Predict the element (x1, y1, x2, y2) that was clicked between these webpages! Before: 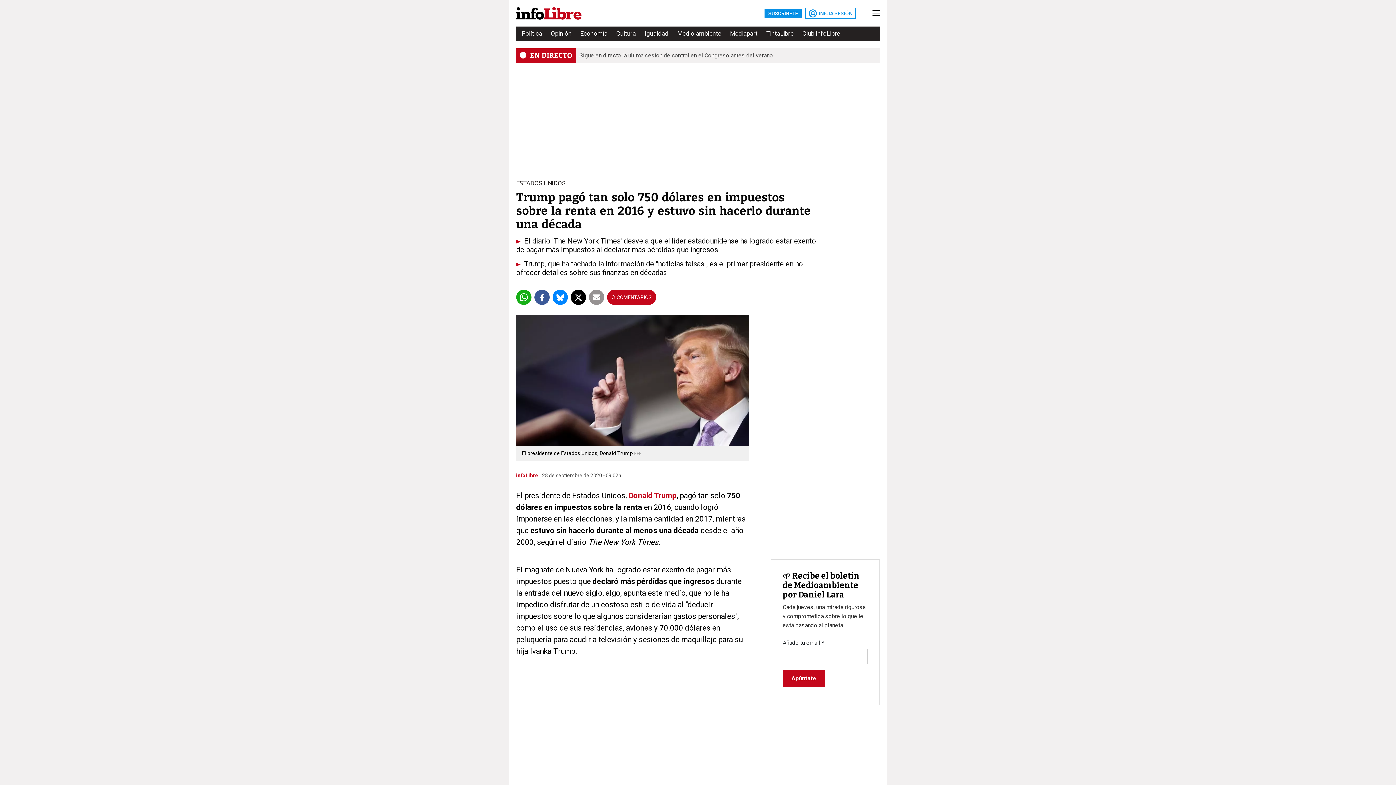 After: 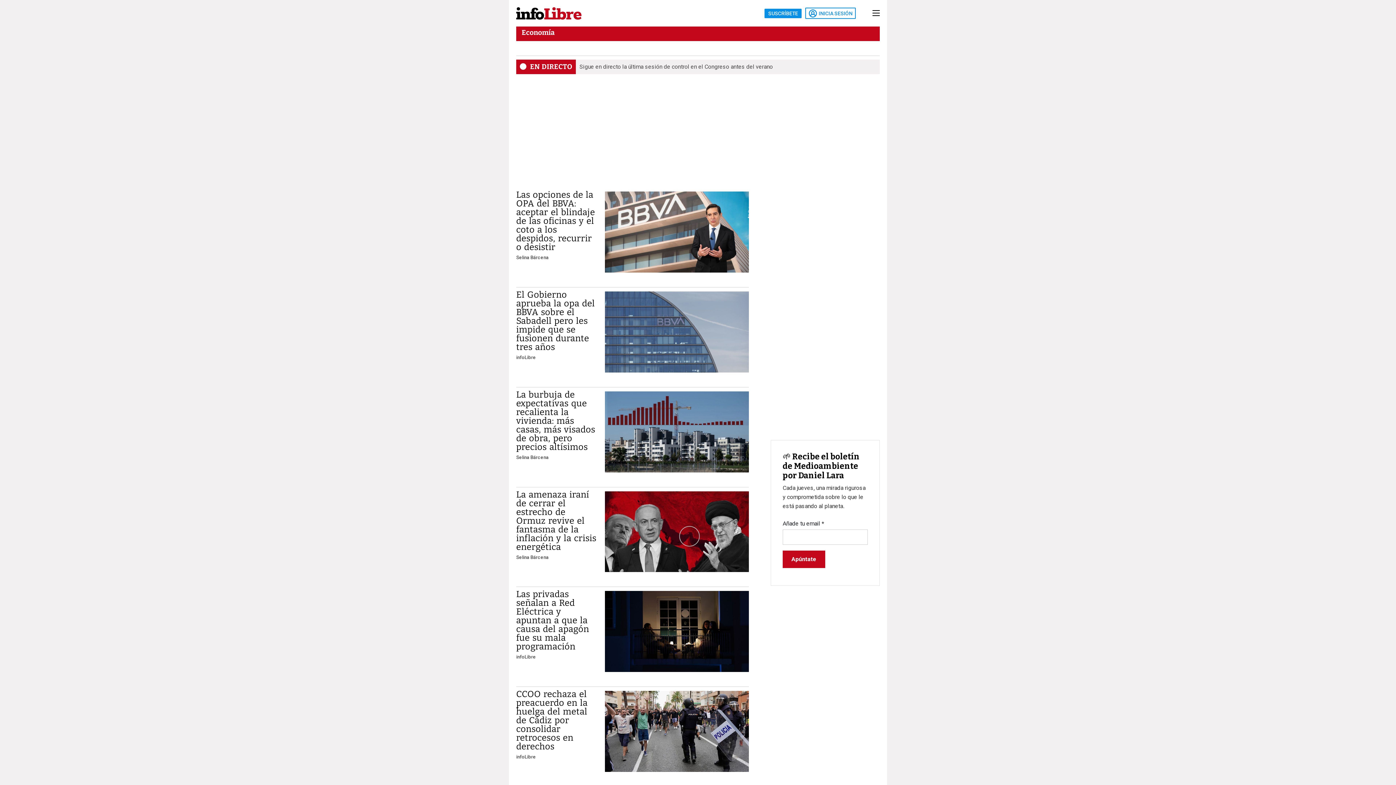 Action: bbox: (580, 27, 607, 40) label: Economía